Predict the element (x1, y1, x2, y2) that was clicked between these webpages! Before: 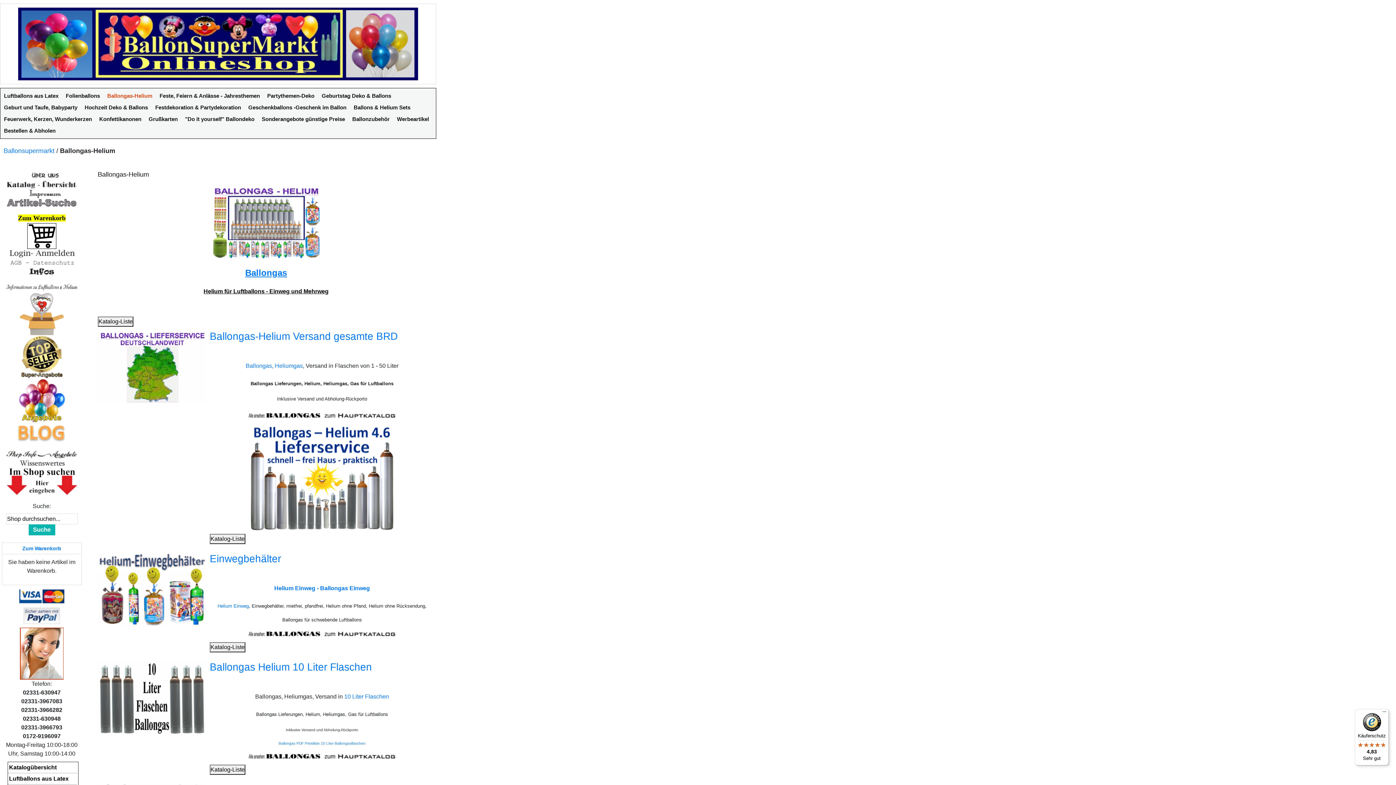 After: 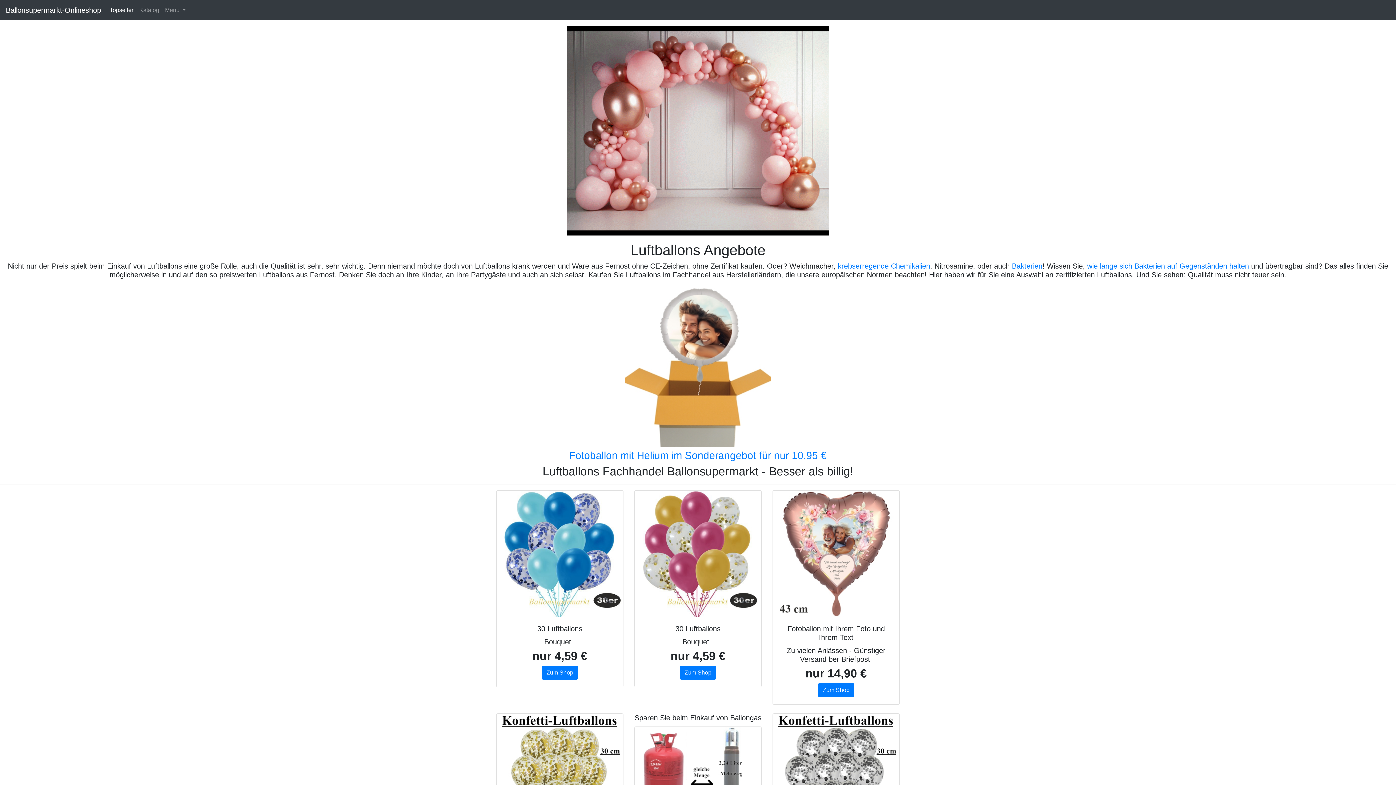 Action: bbox: (18, 397, 65, 403)